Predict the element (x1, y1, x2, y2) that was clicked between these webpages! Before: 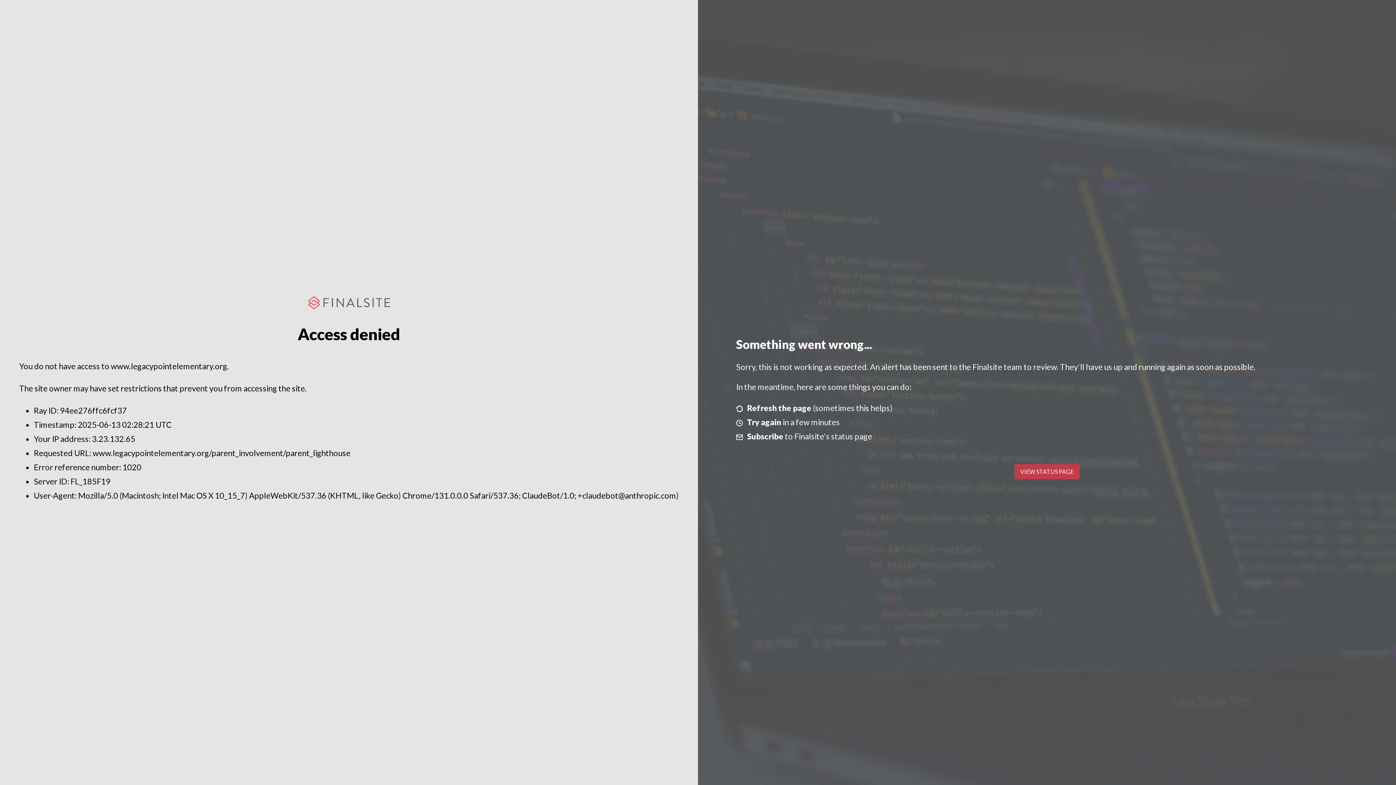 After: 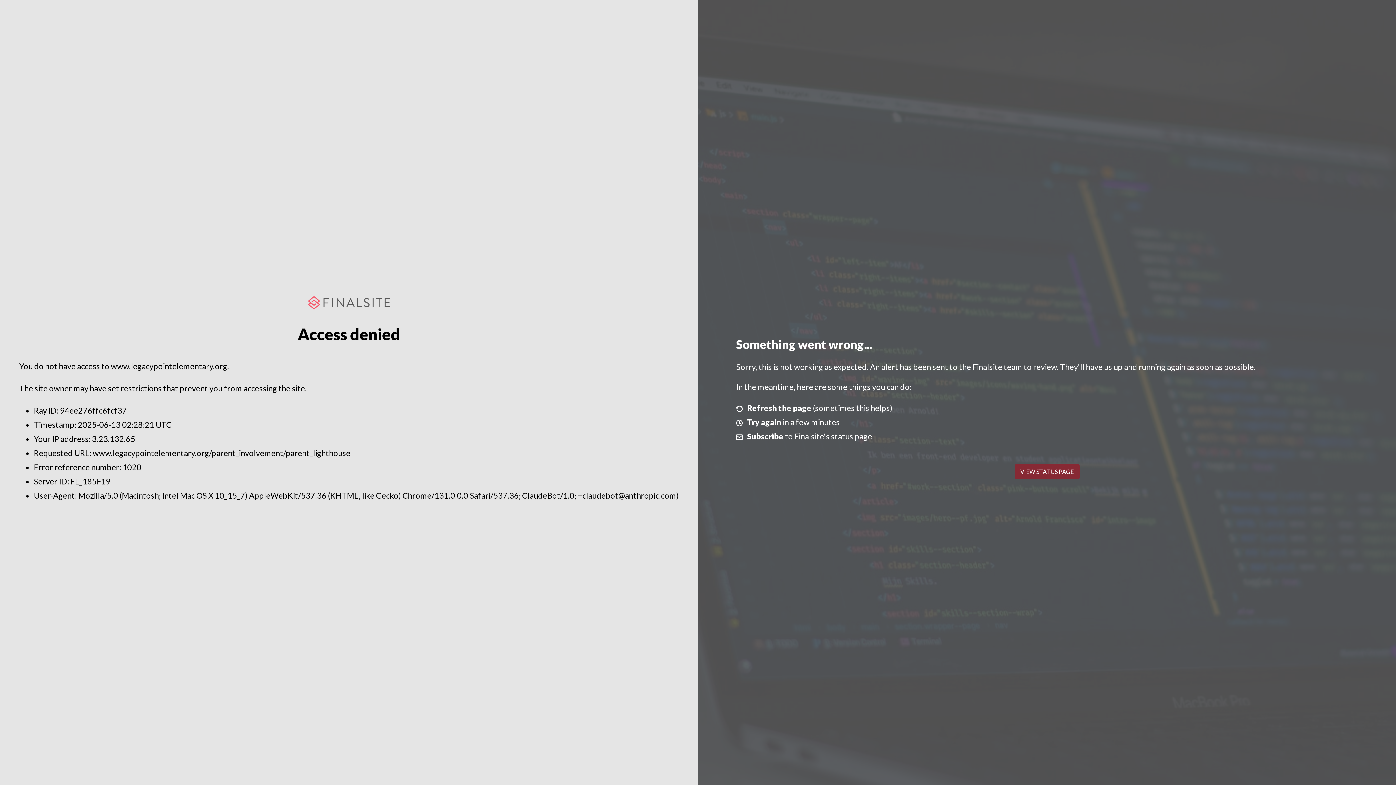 Action: bbox: (1014, 464, 1079, 479) label: VIEW STATUS PAGE